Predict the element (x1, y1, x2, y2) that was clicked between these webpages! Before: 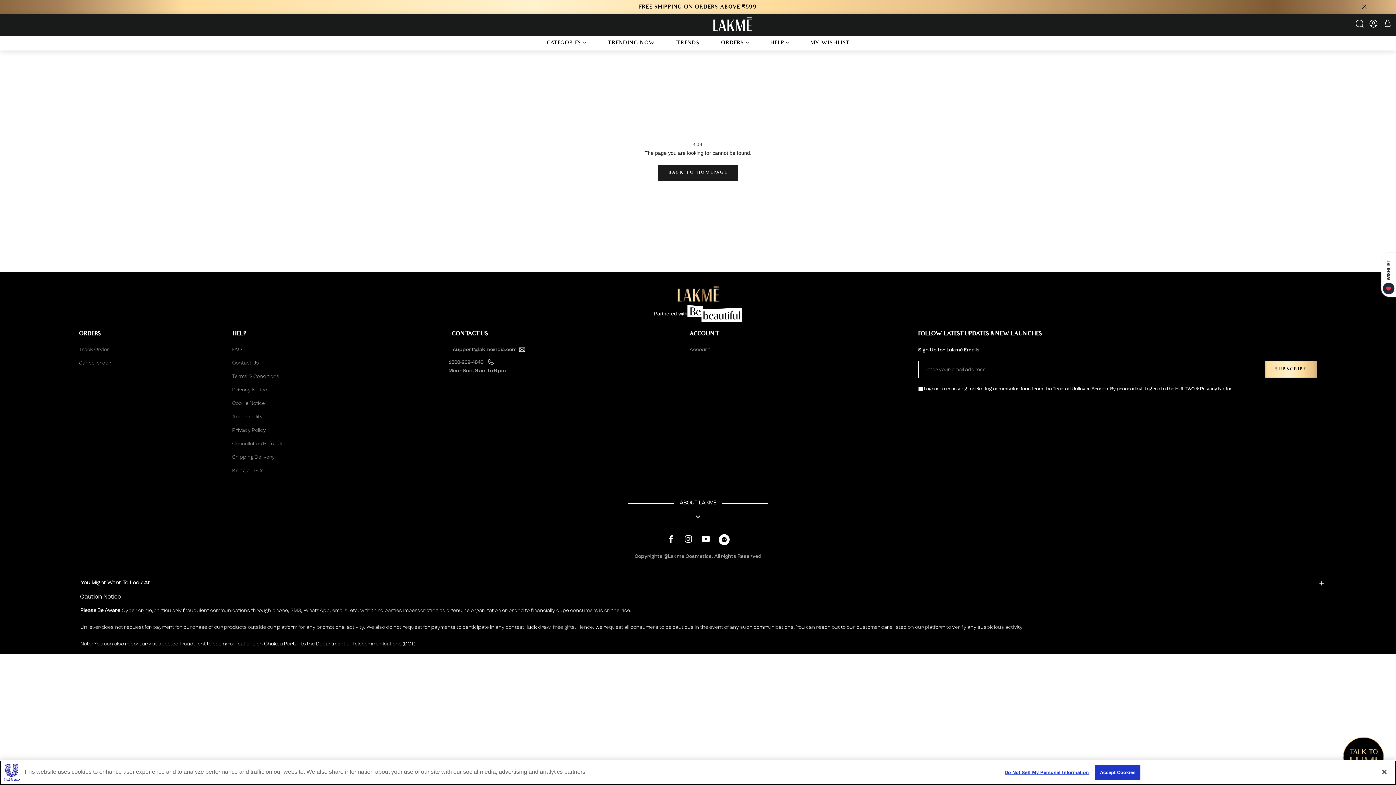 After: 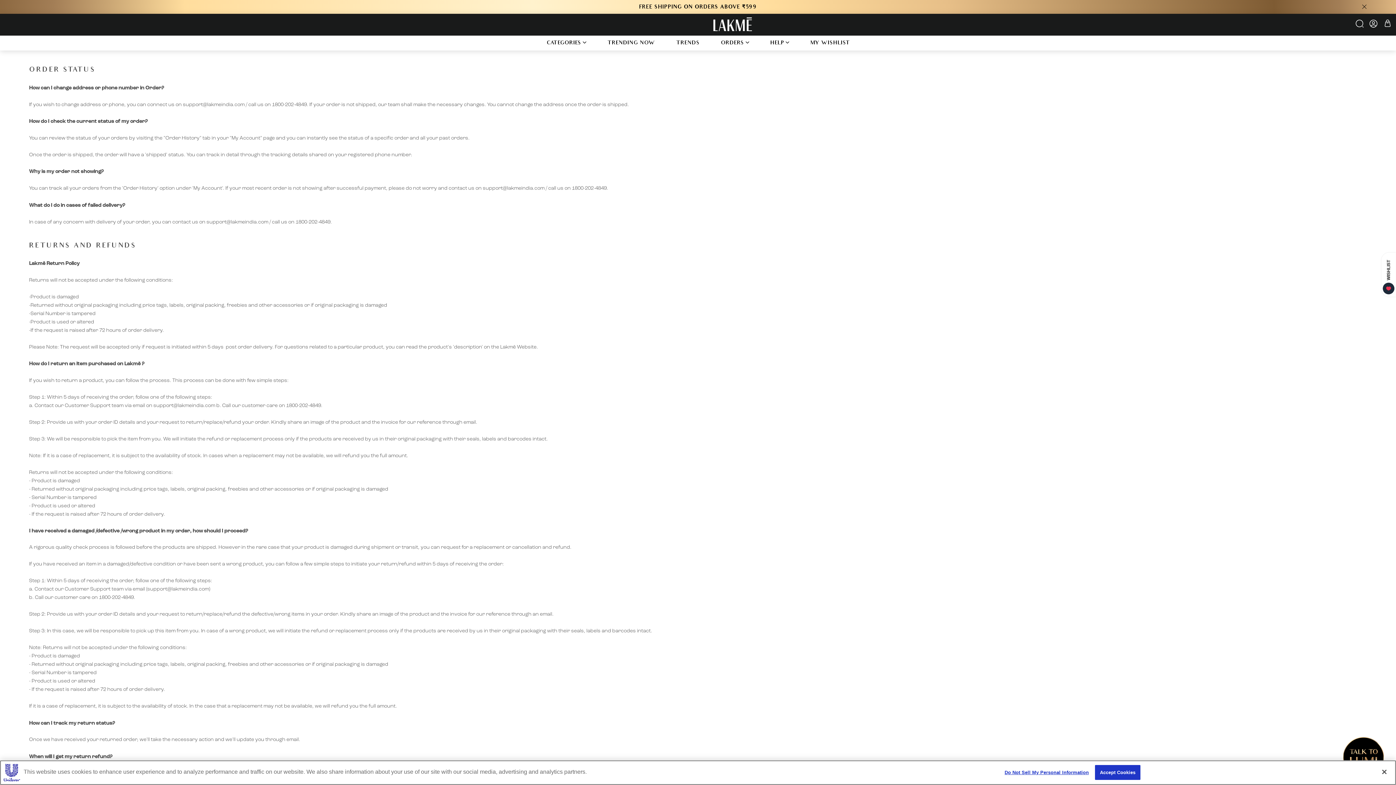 Action: label: FAQ bbox: (232, 346, 442, 353)